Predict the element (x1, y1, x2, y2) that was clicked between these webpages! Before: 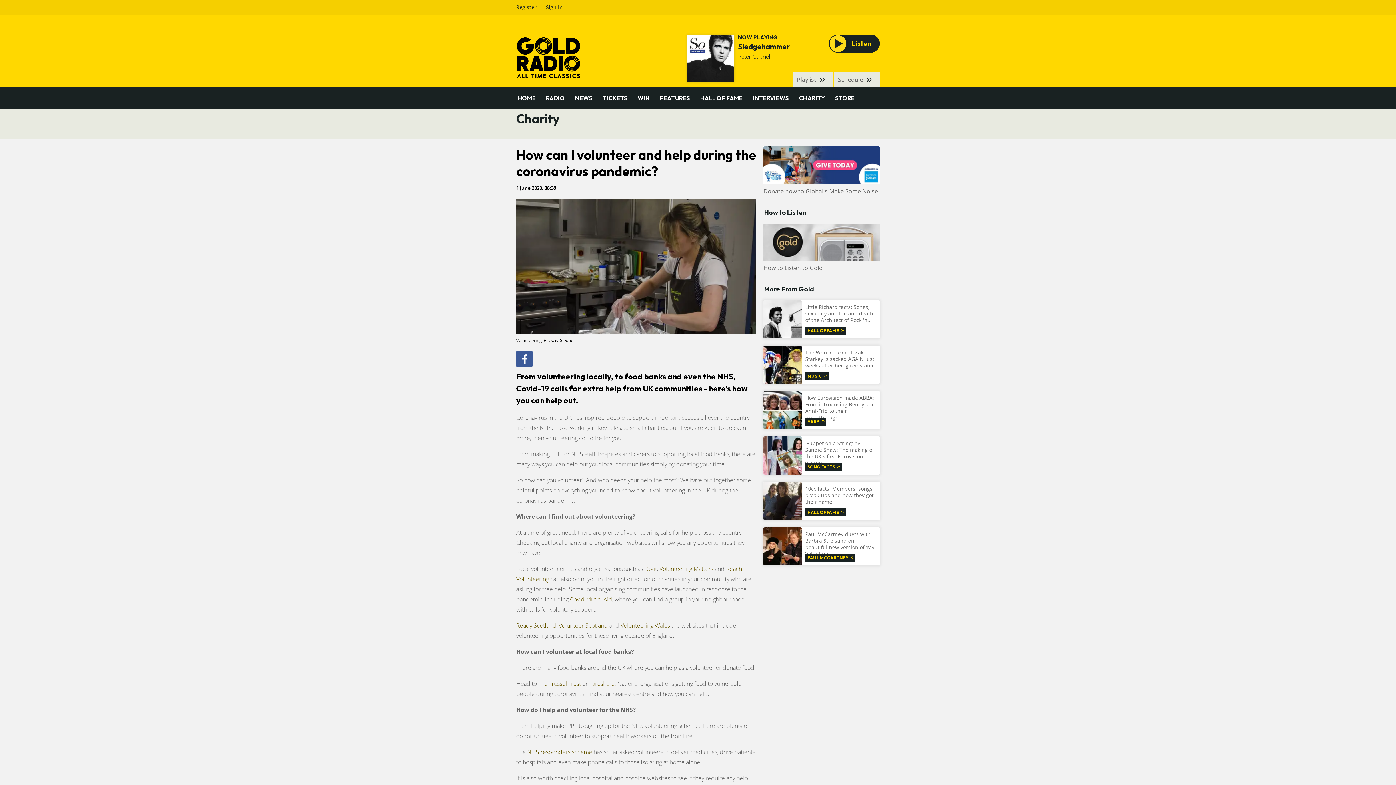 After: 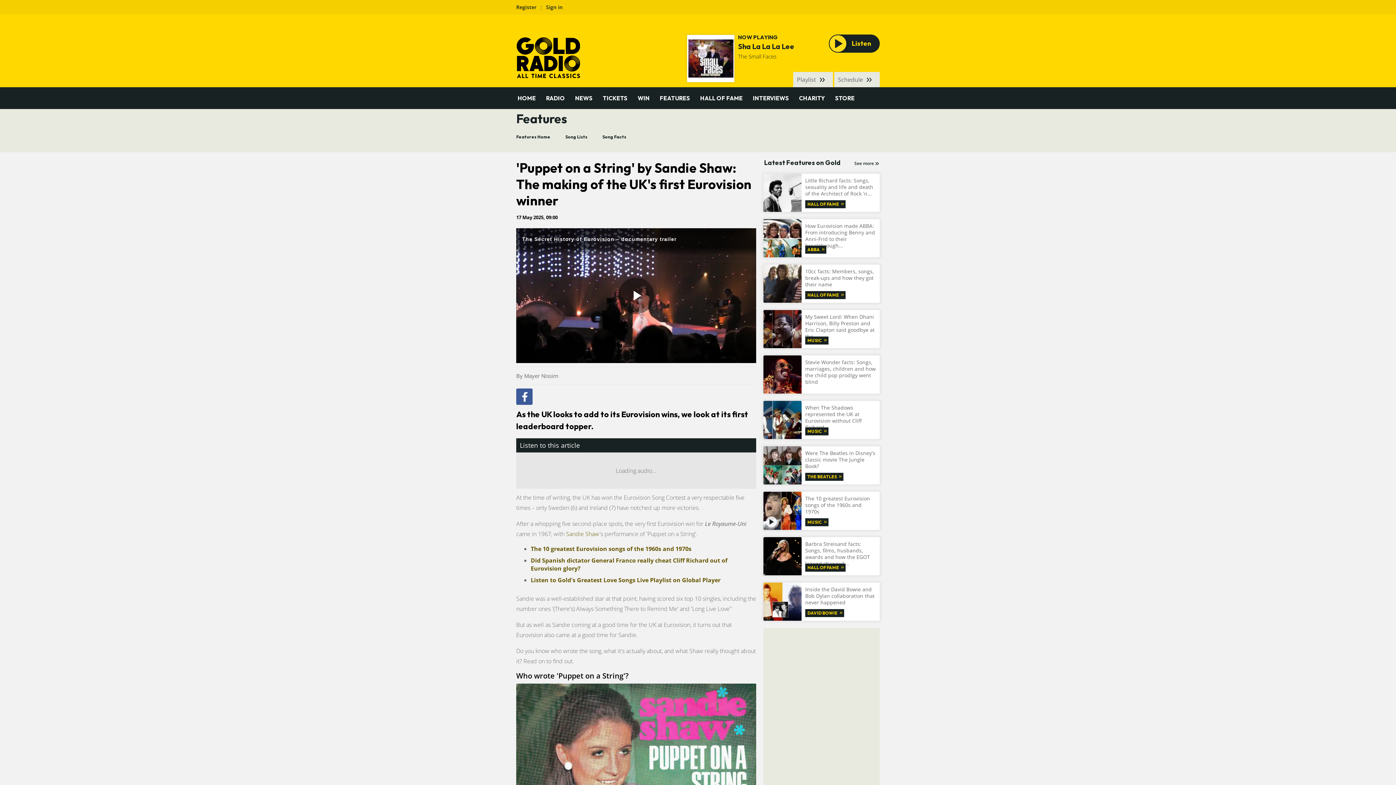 Action: bbox: (763, 436, 880, 475) label: 'Puppet on a String' by Sandie Shaw: The making of the UK's first Eurovision winner